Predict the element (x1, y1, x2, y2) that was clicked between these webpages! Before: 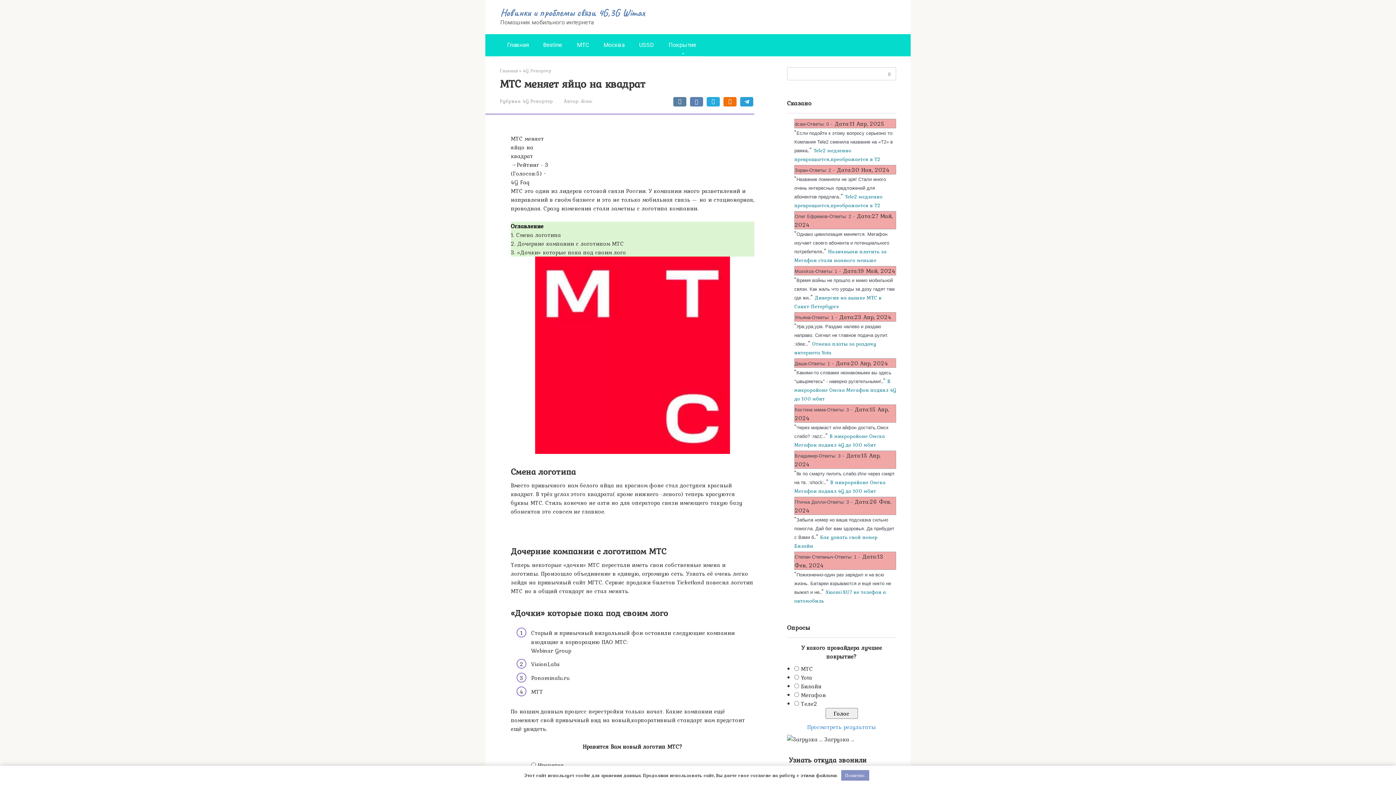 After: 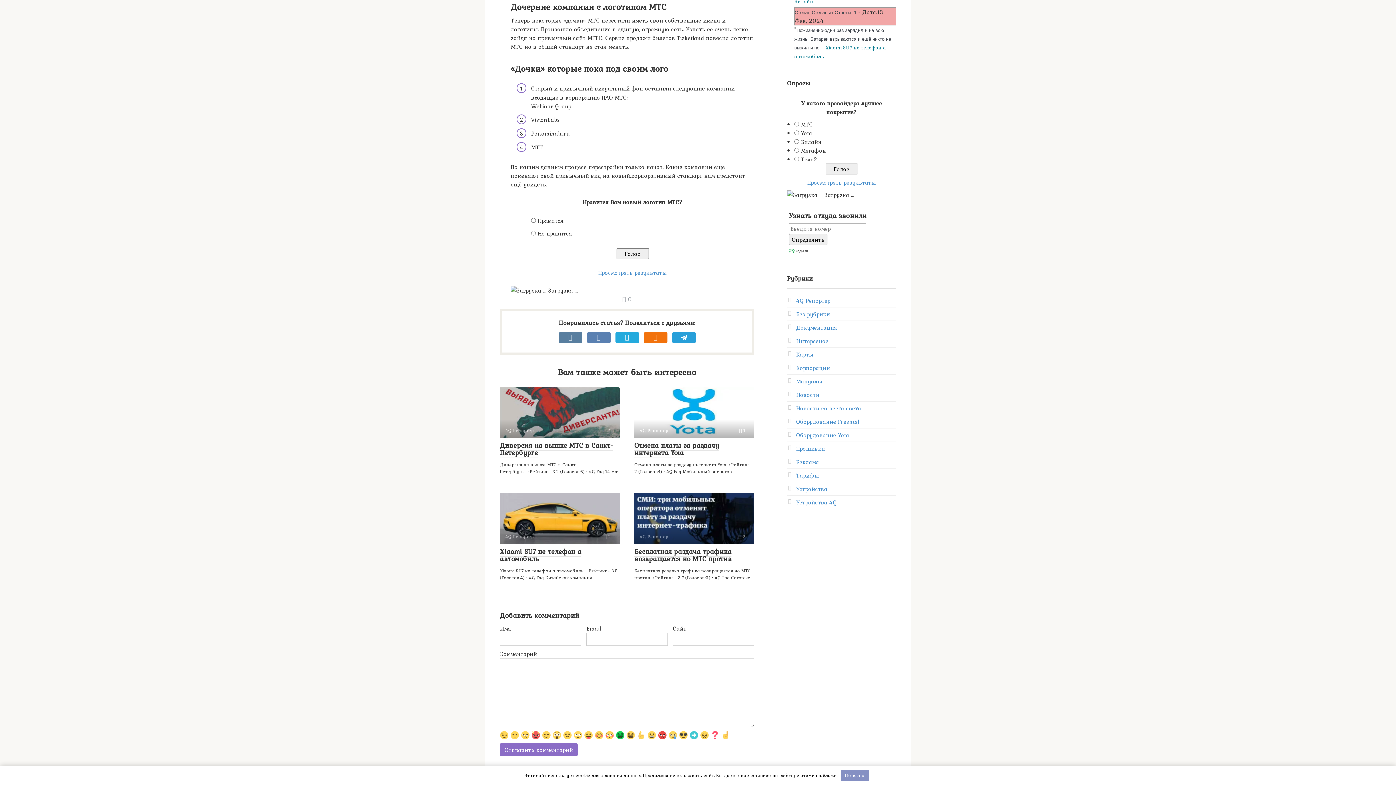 Action: label: 2. Дочерние компании с логотипом МТС bbox: (510, 239, 624, 248)